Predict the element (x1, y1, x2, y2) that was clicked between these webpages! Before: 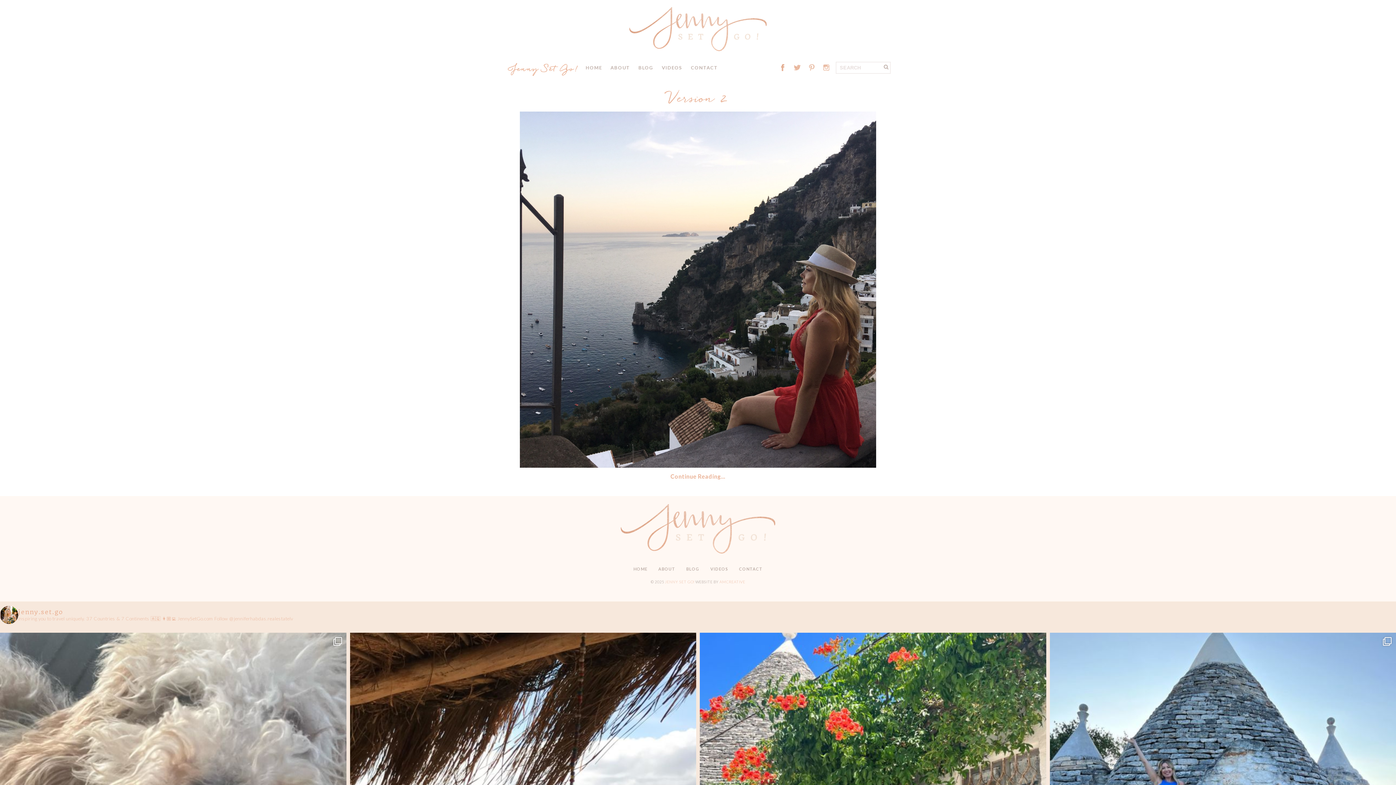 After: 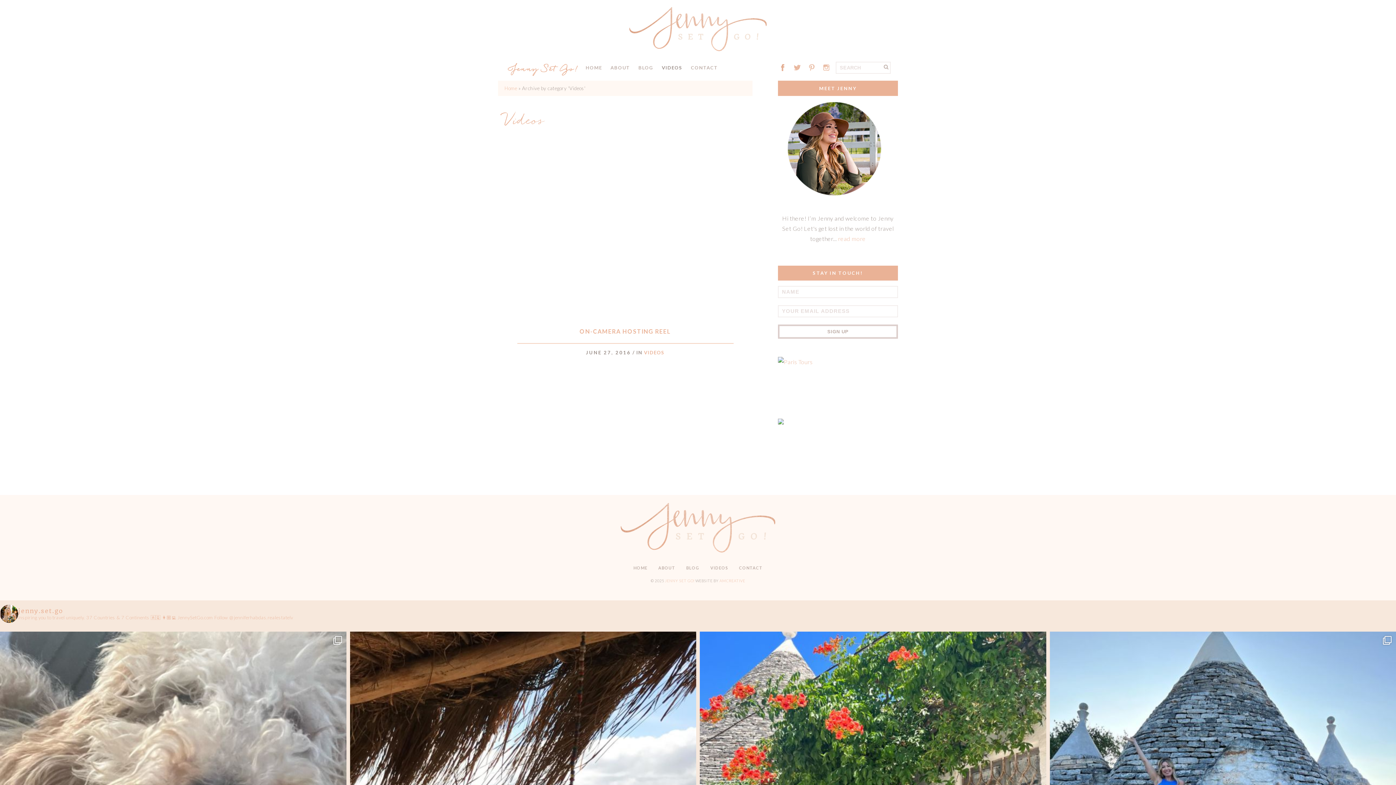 Action: bbox: (705, 561, 733, 576) label: VIDEOS